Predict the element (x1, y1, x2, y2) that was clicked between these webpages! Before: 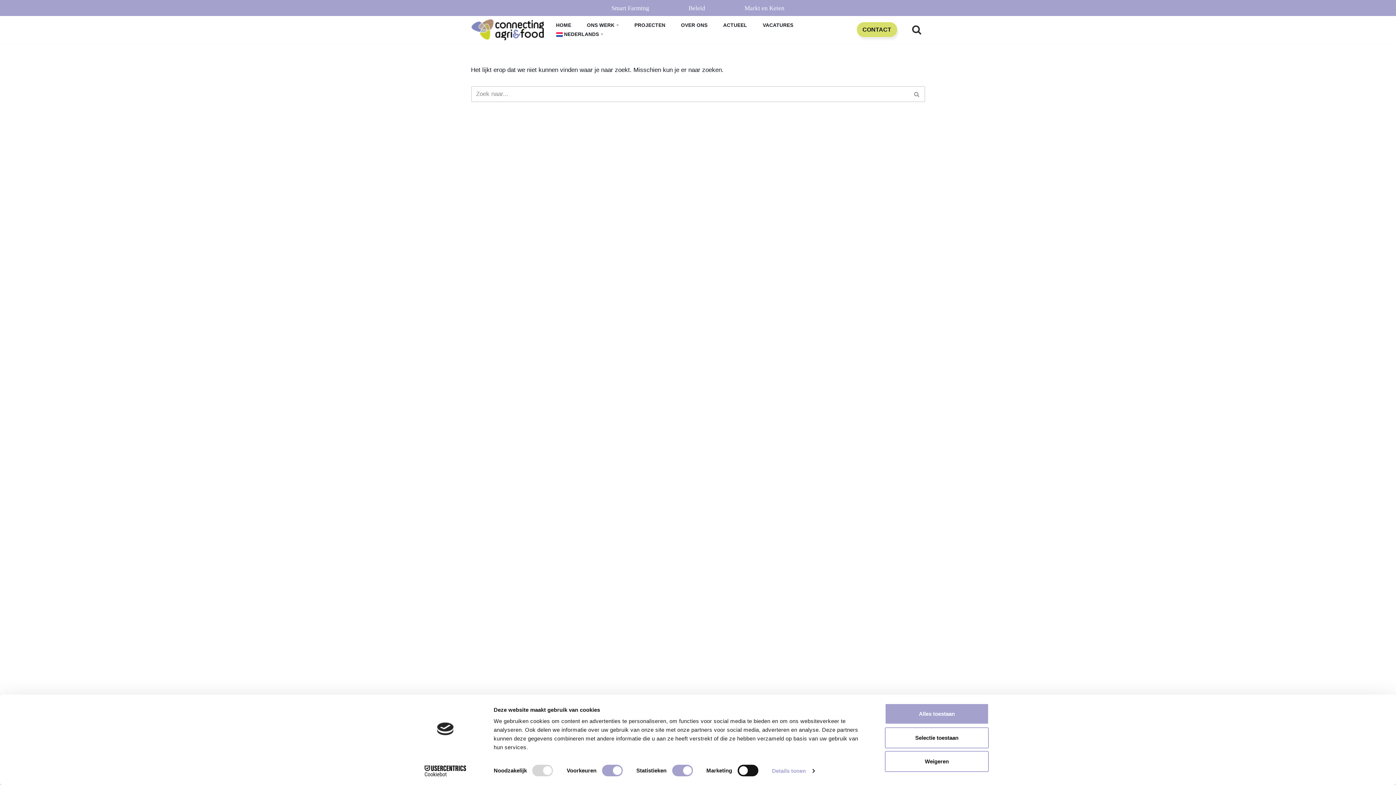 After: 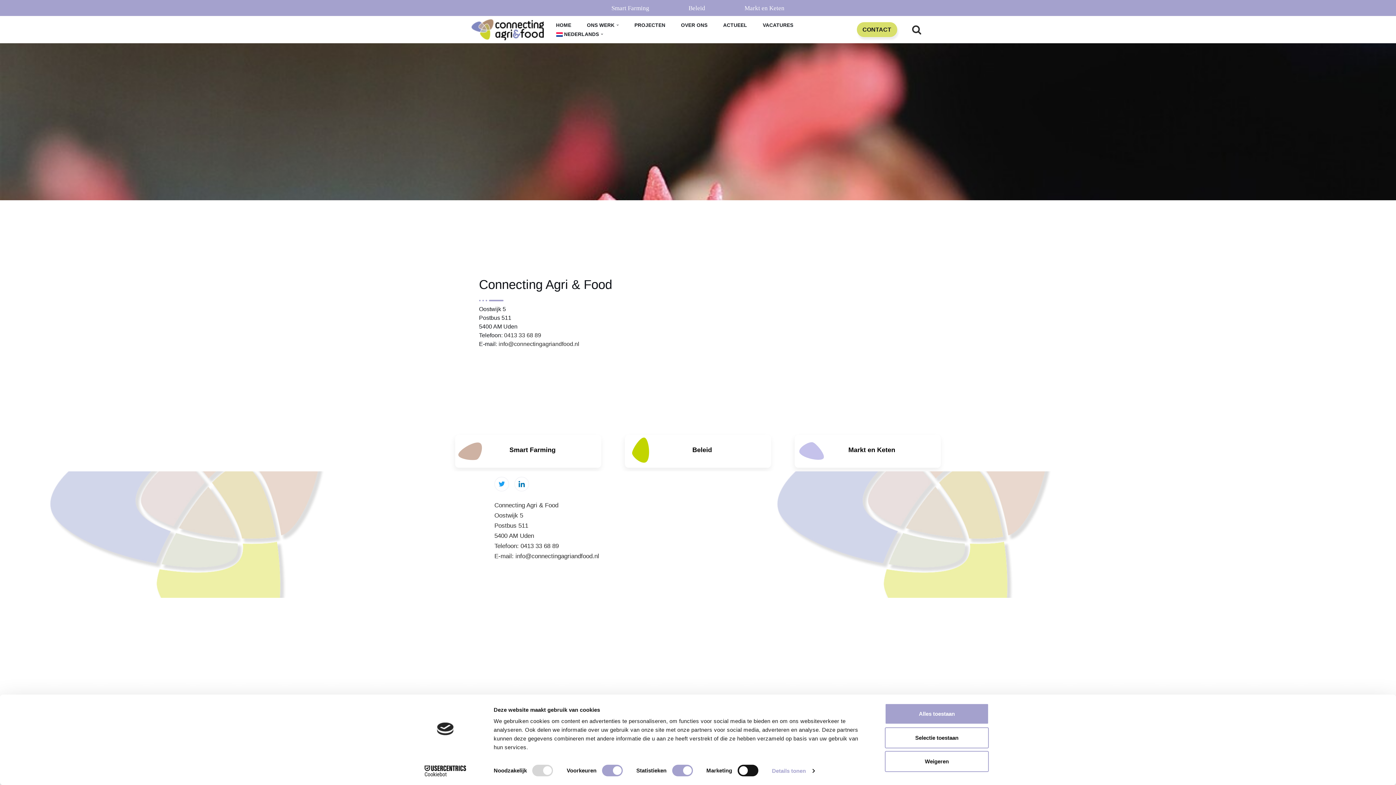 Action: bbox: (856, 22, 897, 37) label: CONTACT